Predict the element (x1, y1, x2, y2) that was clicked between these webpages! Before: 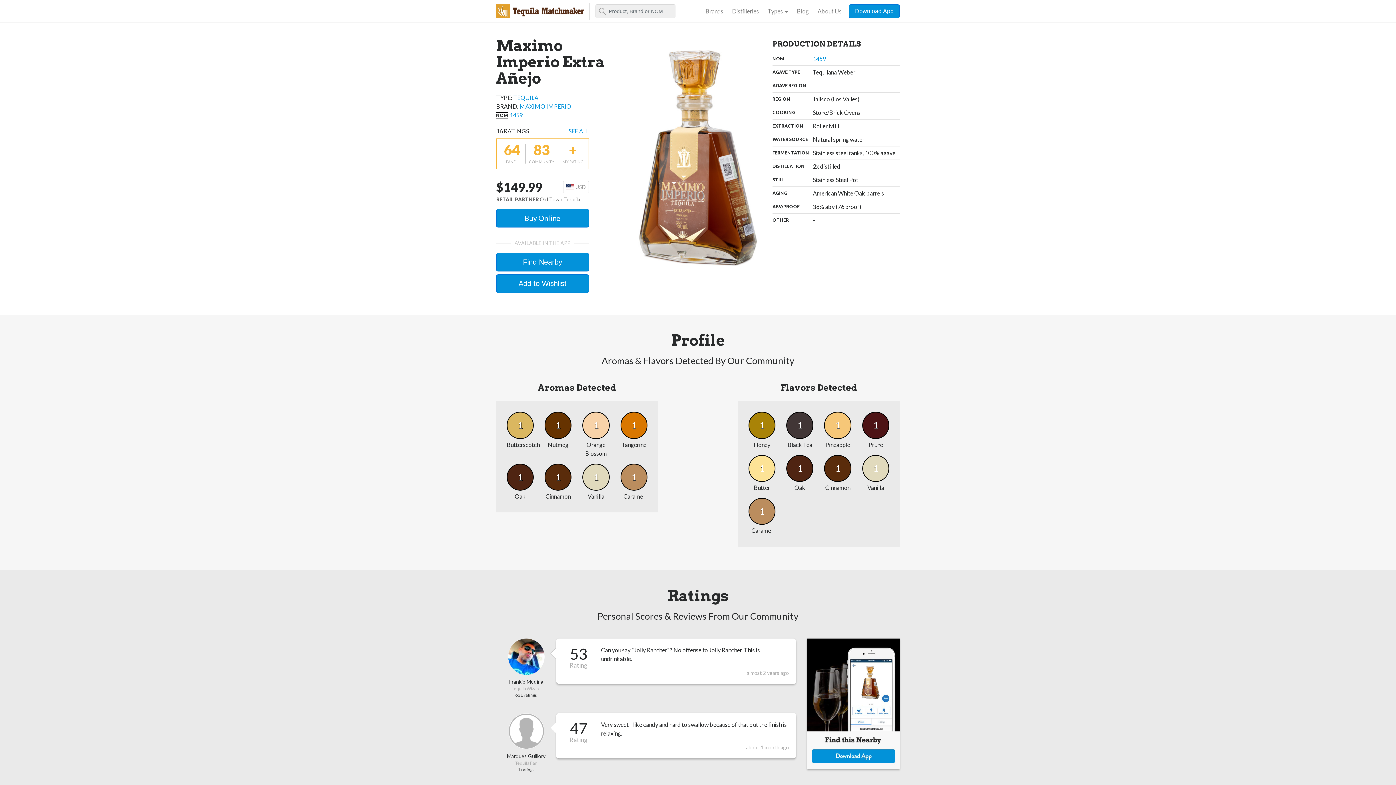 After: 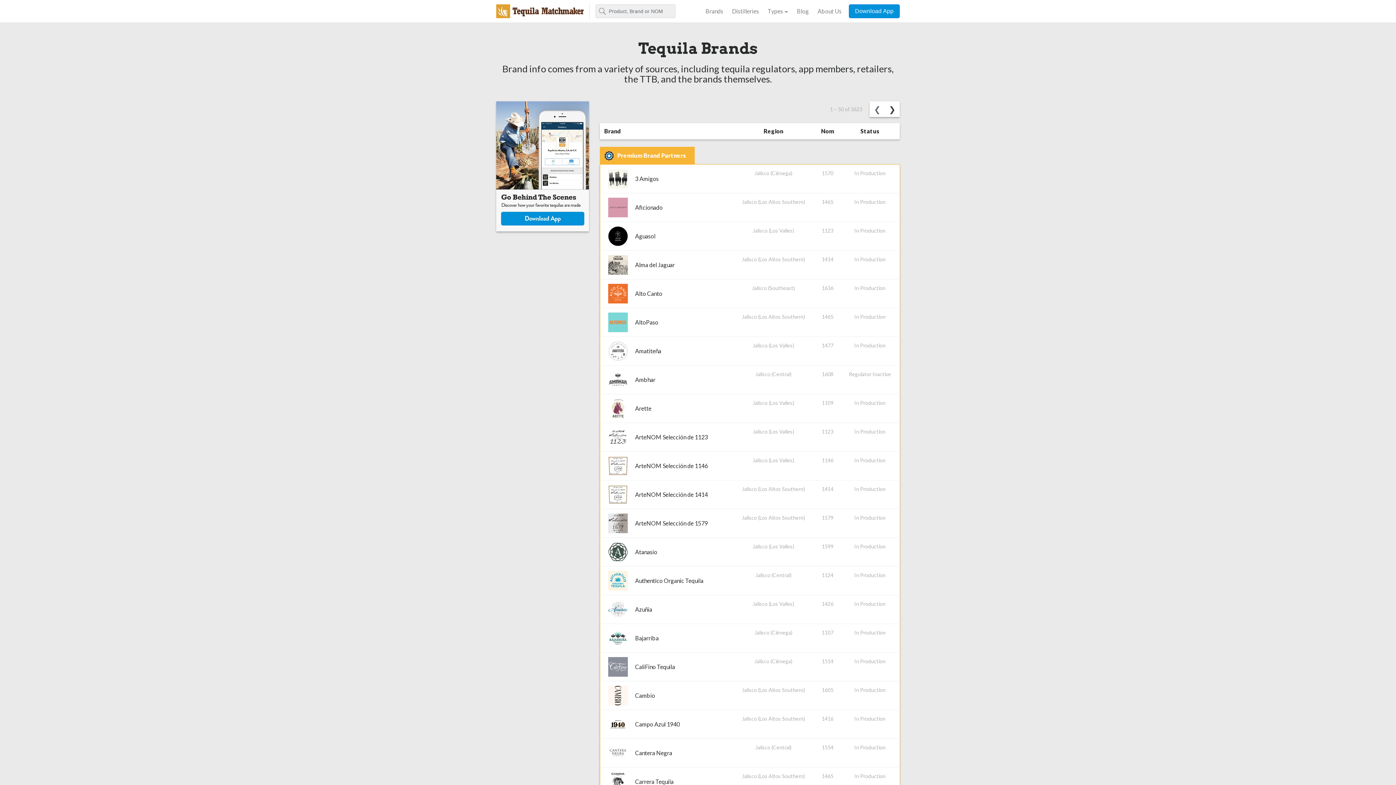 Action: bbox: (705, 4, 727, 18) label: Brands